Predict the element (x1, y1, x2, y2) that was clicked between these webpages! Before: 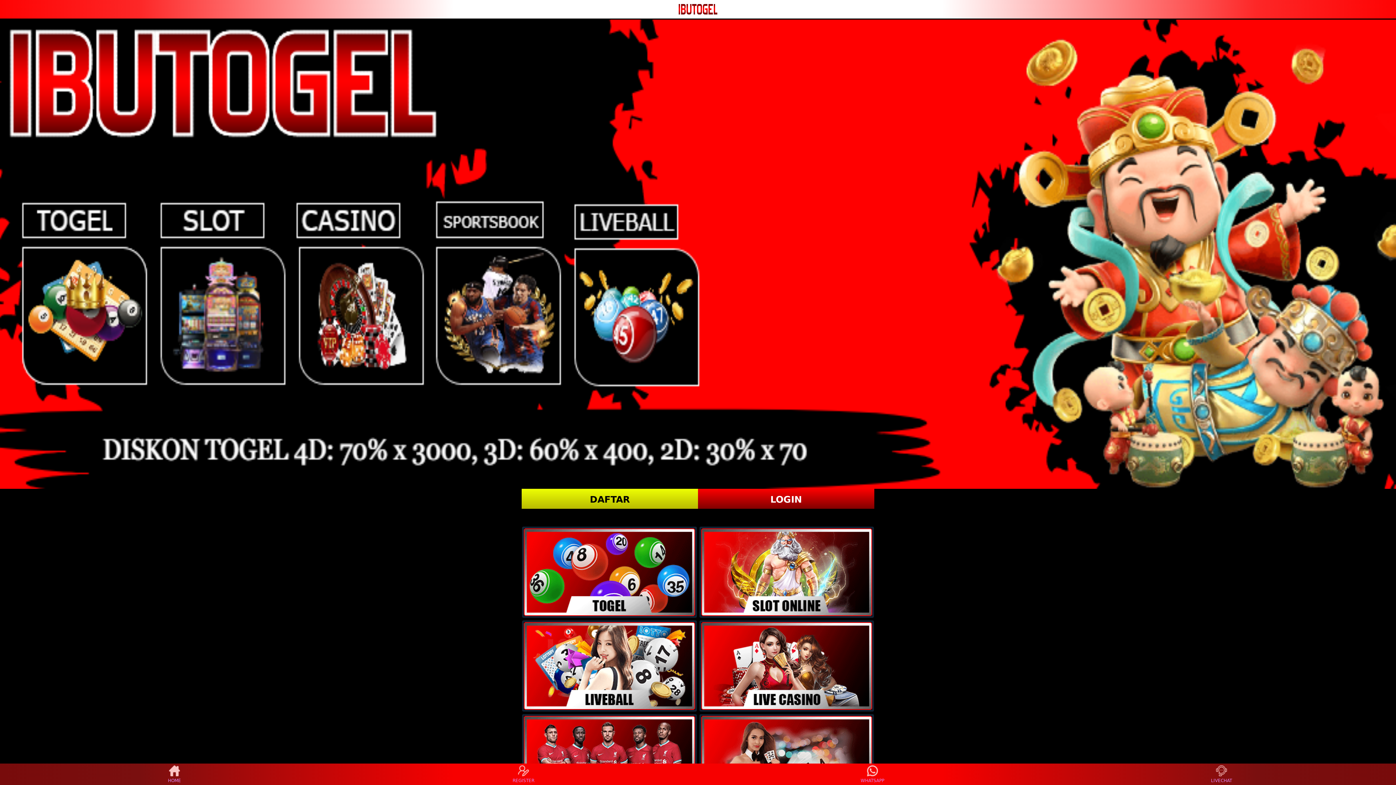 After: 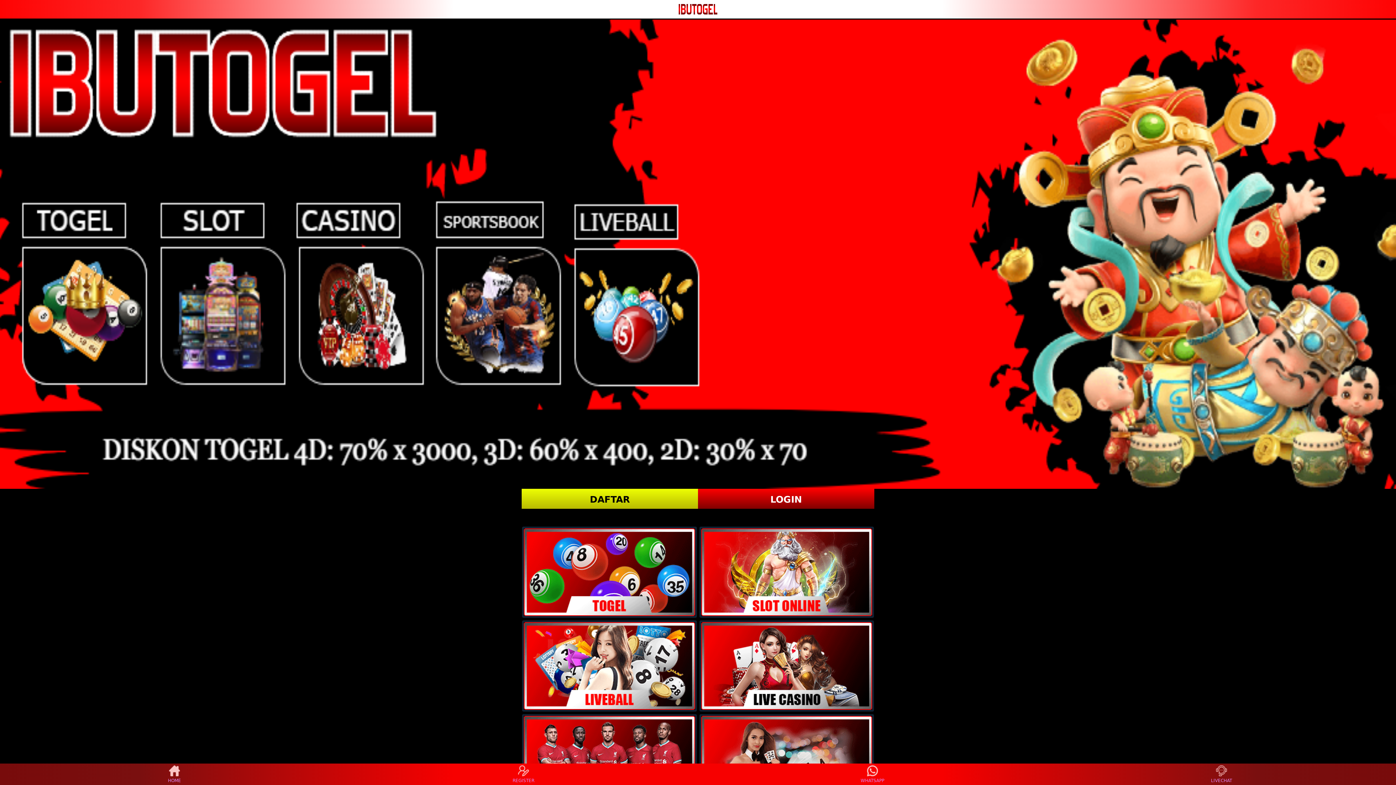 Action: bbox: (524, 622, 695, 710)